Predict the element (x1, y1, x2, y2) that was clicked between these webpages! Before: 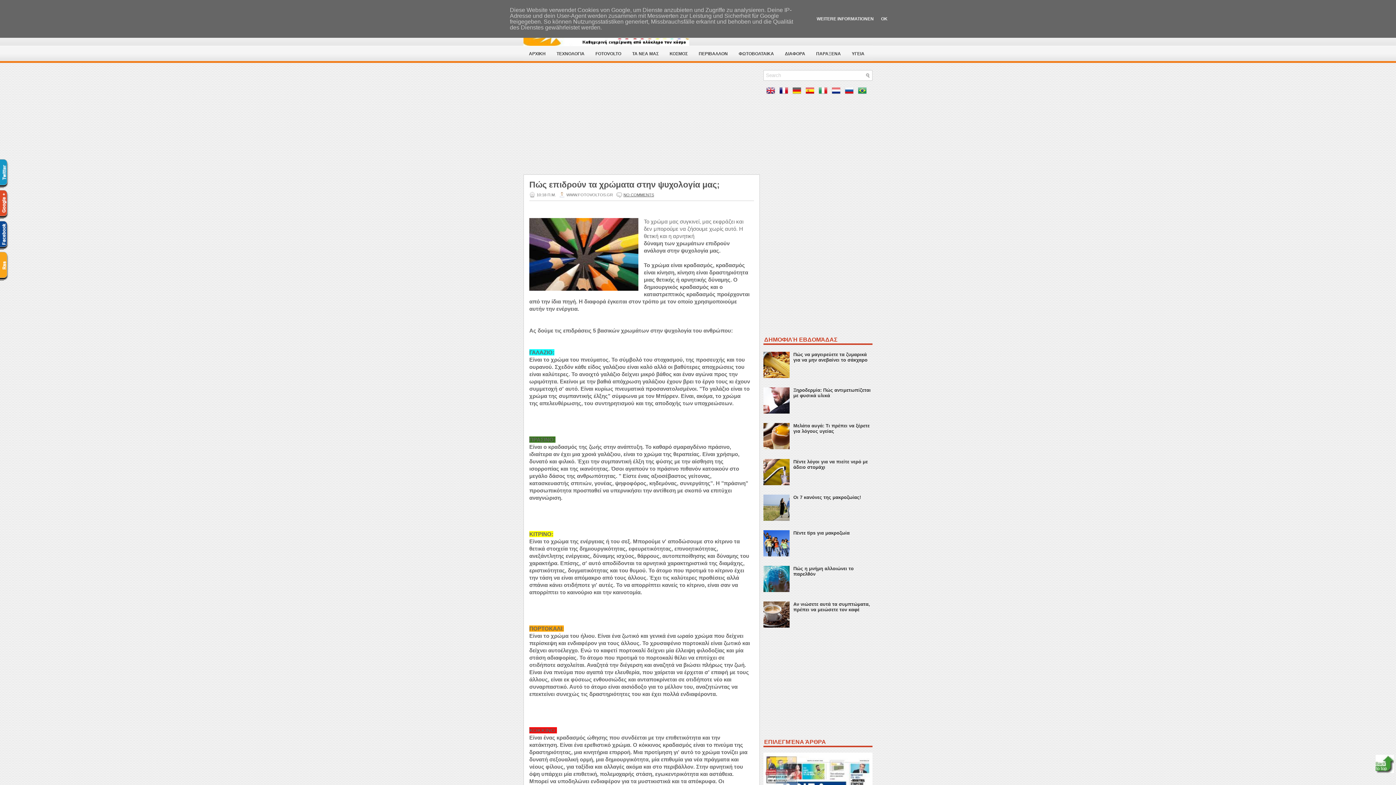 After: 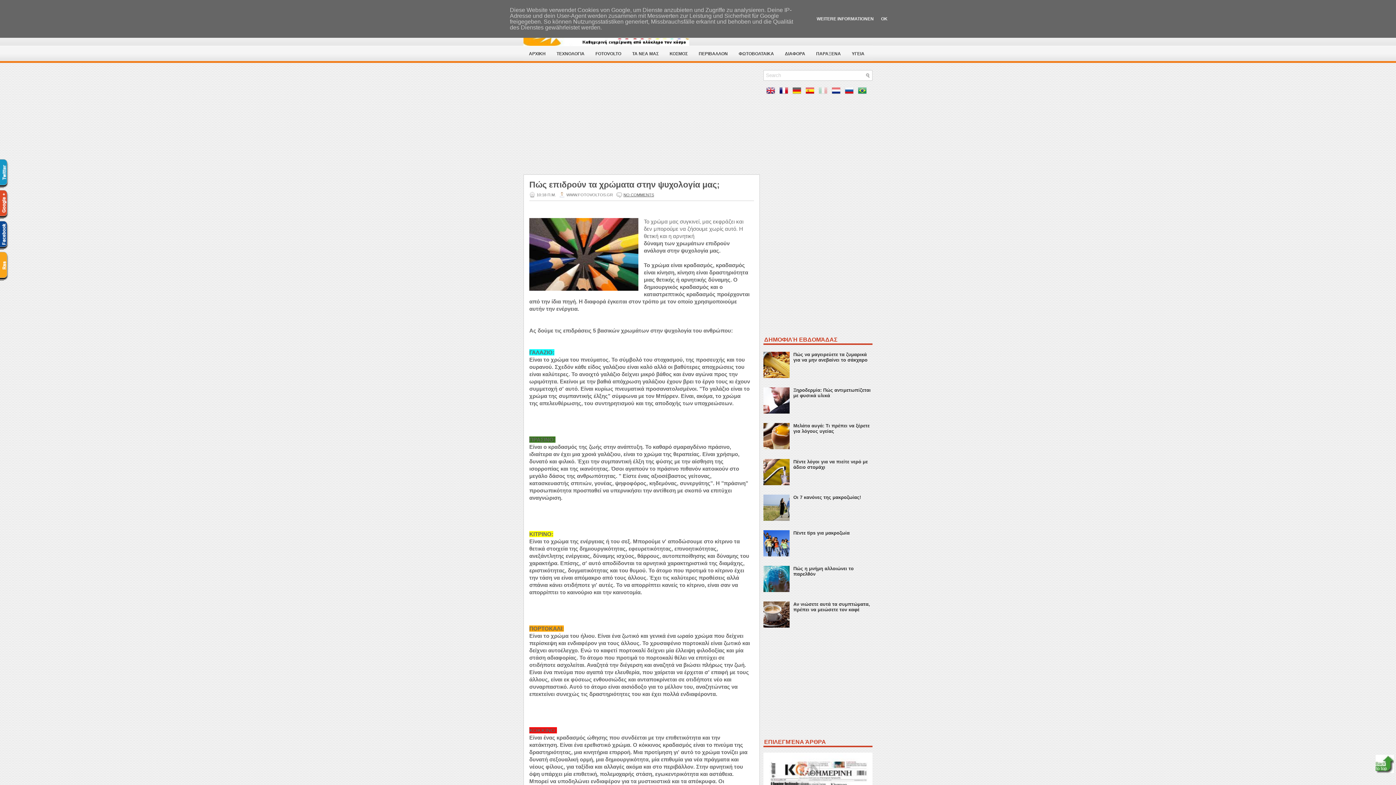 Action: bbox: (818, 89, 830, 94)